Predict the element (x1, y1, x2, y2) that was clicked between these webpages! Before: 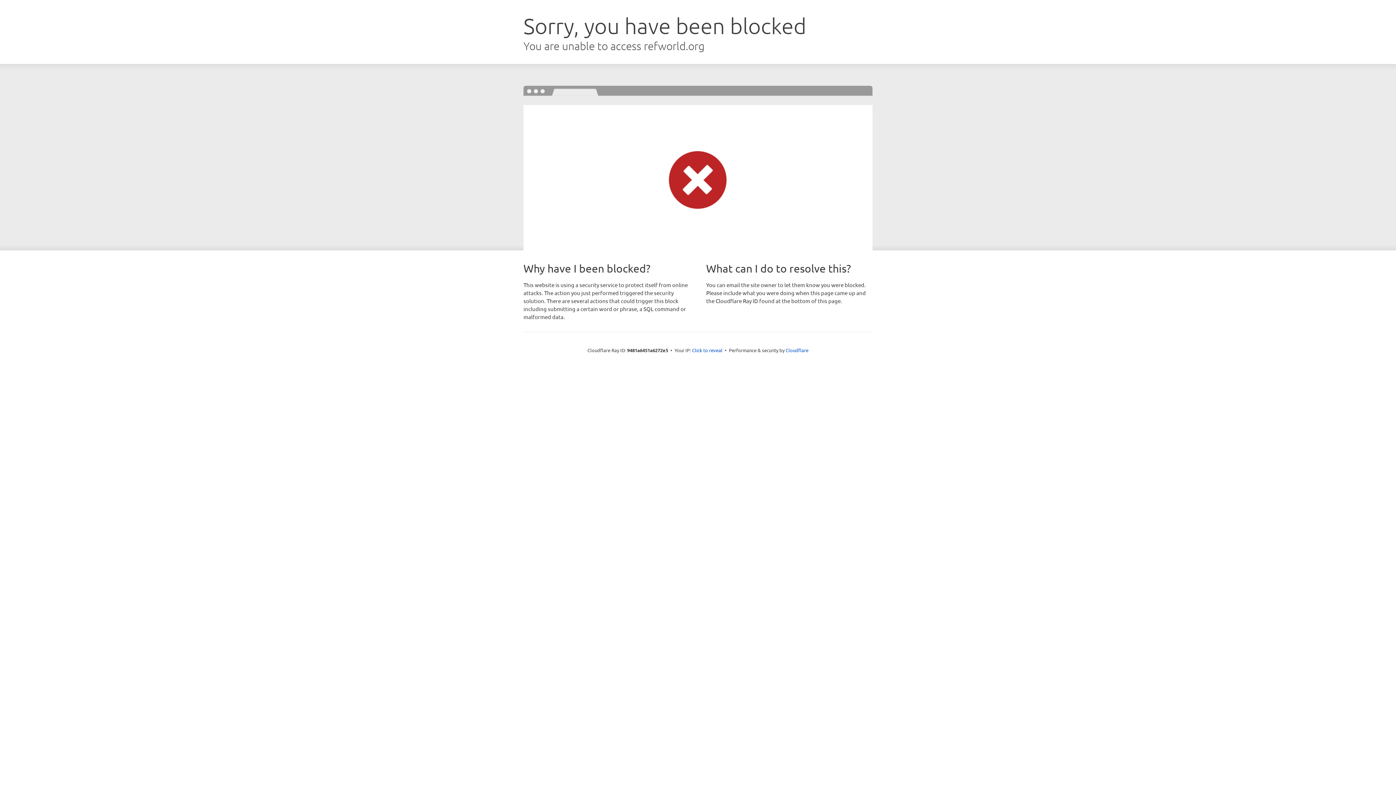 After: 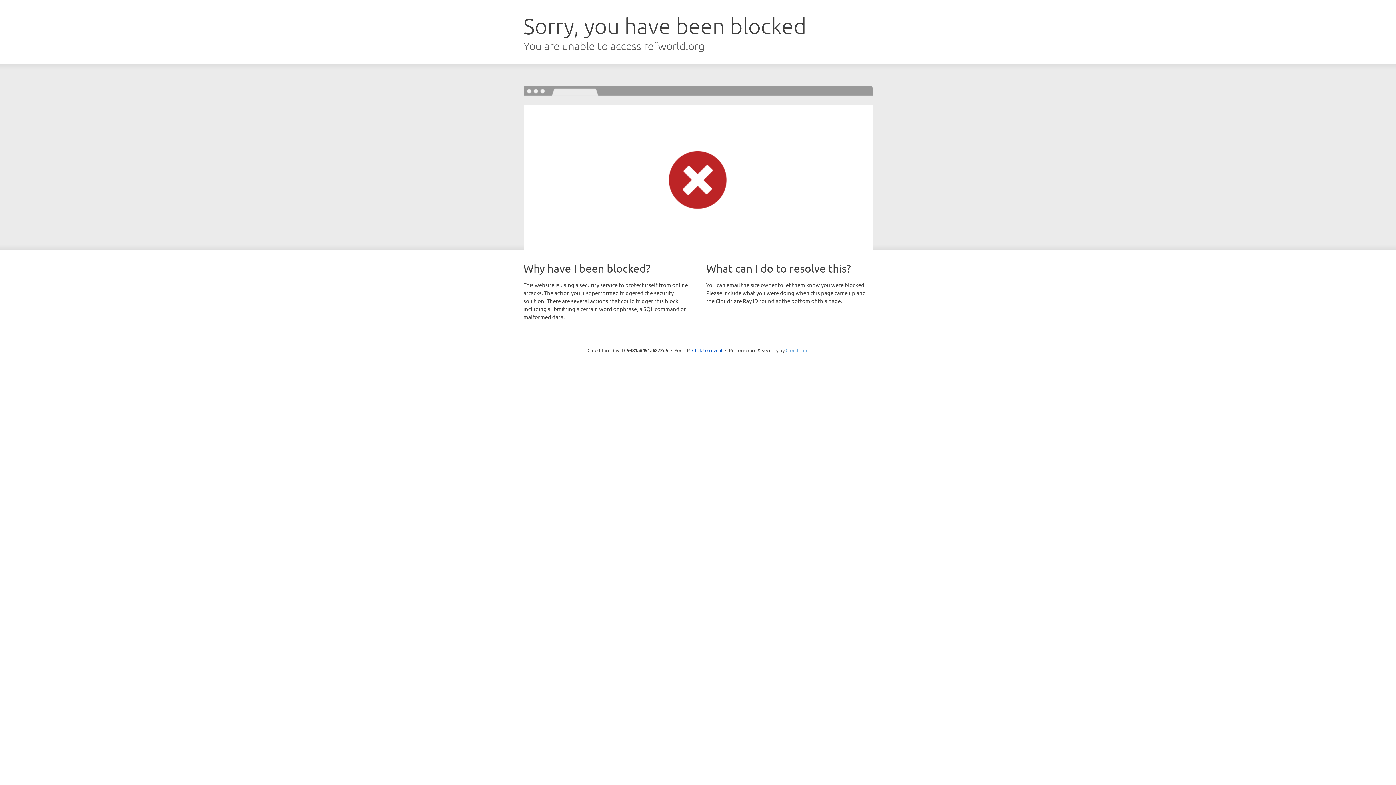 Action: bbox: (785, 347, 808, 353) label: Cloudflare